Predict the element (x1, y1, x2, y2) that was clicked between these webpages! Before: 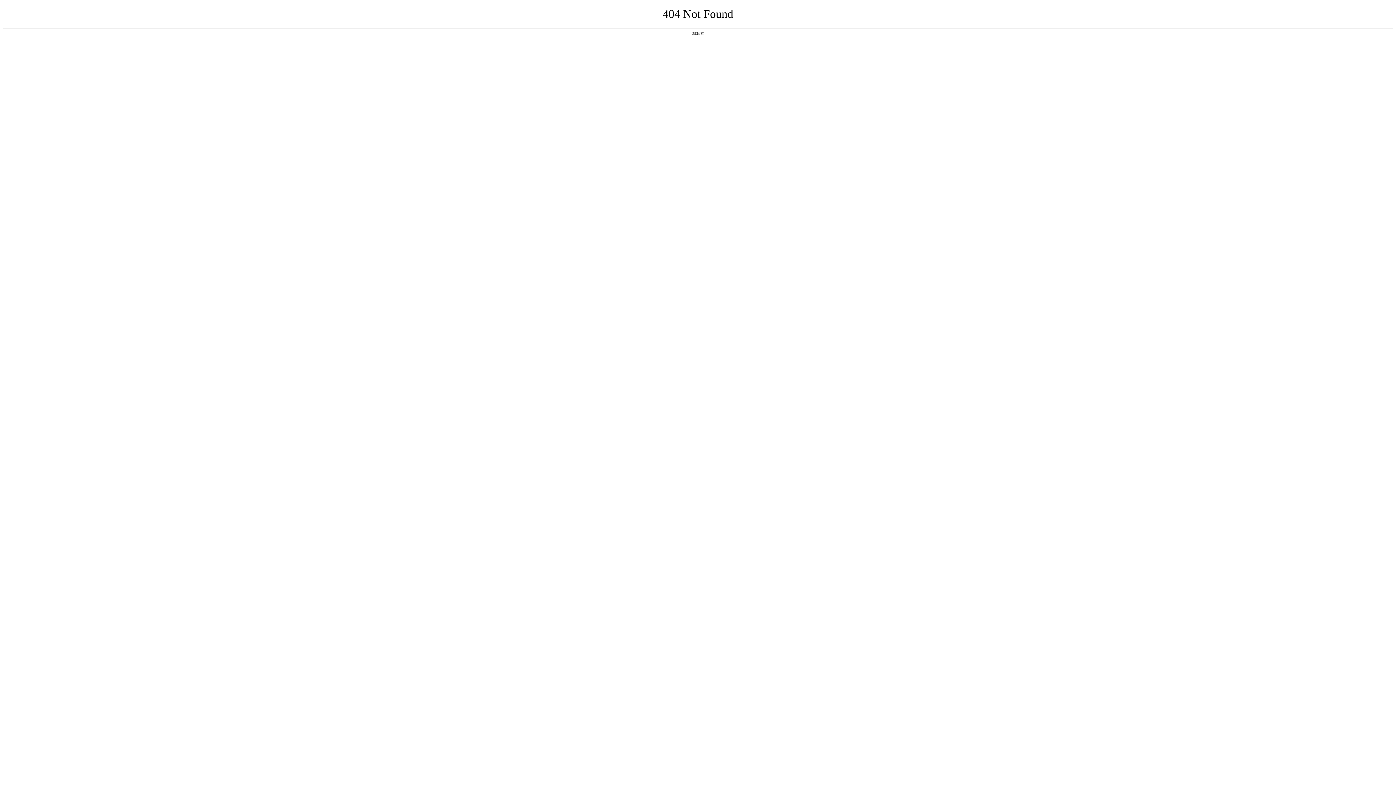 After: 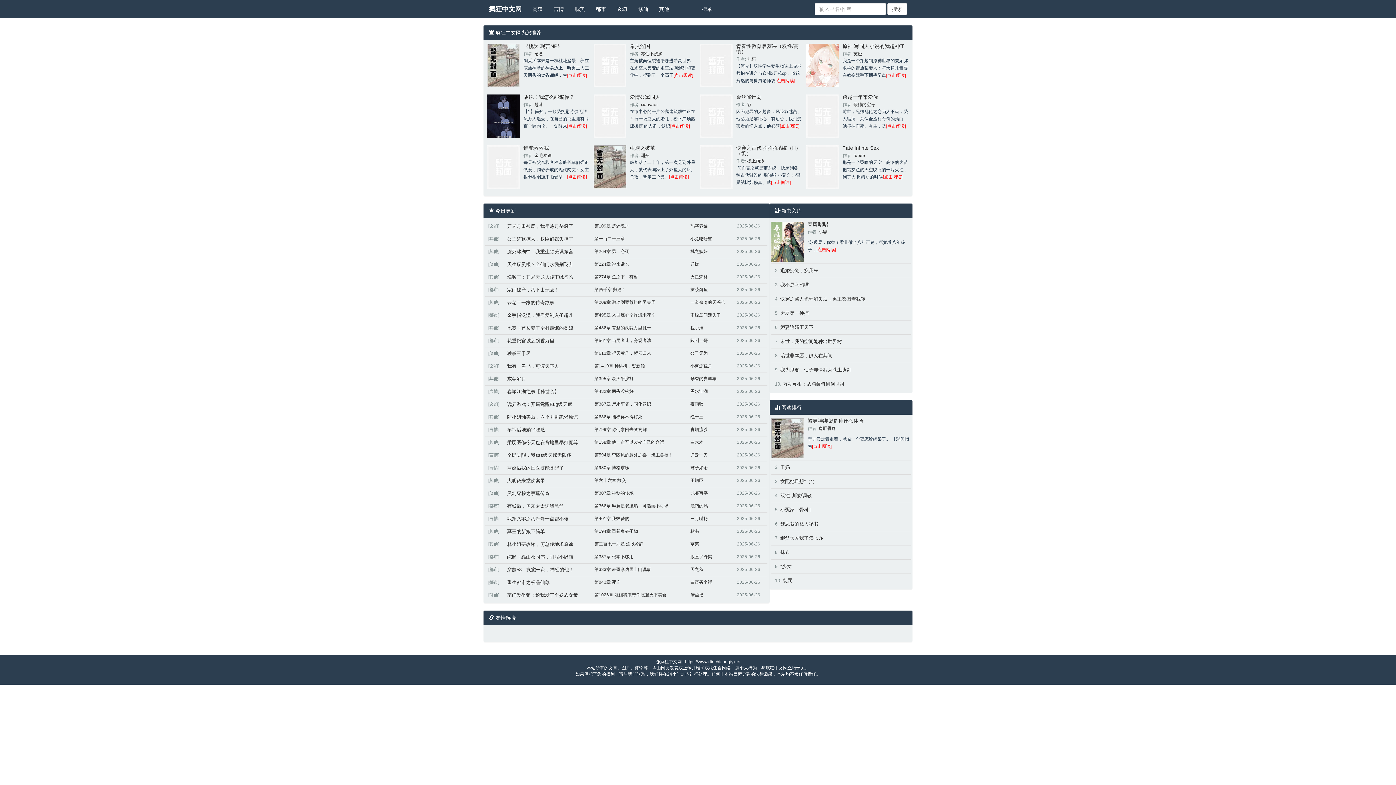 Action: bbox: (692, 31, 704, 35) label: 返回首页